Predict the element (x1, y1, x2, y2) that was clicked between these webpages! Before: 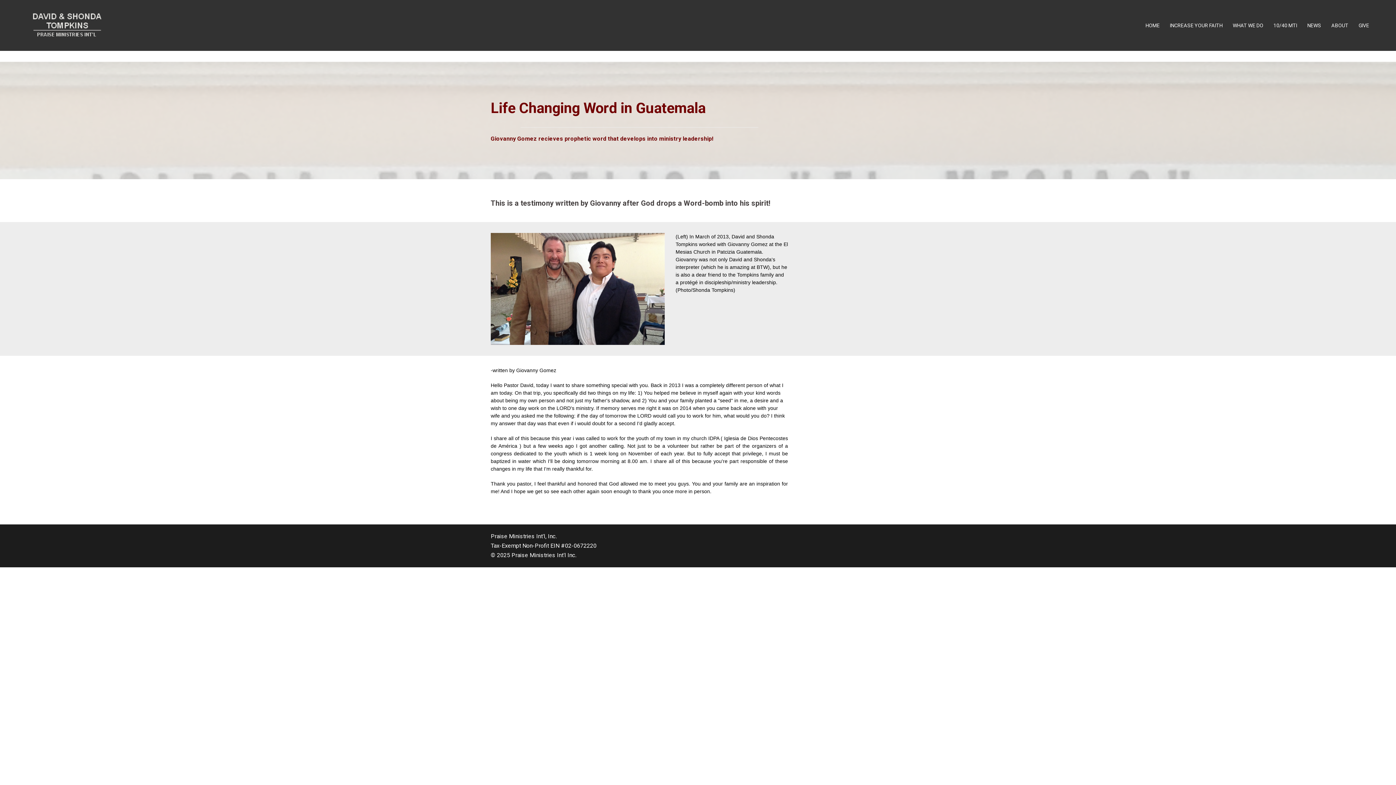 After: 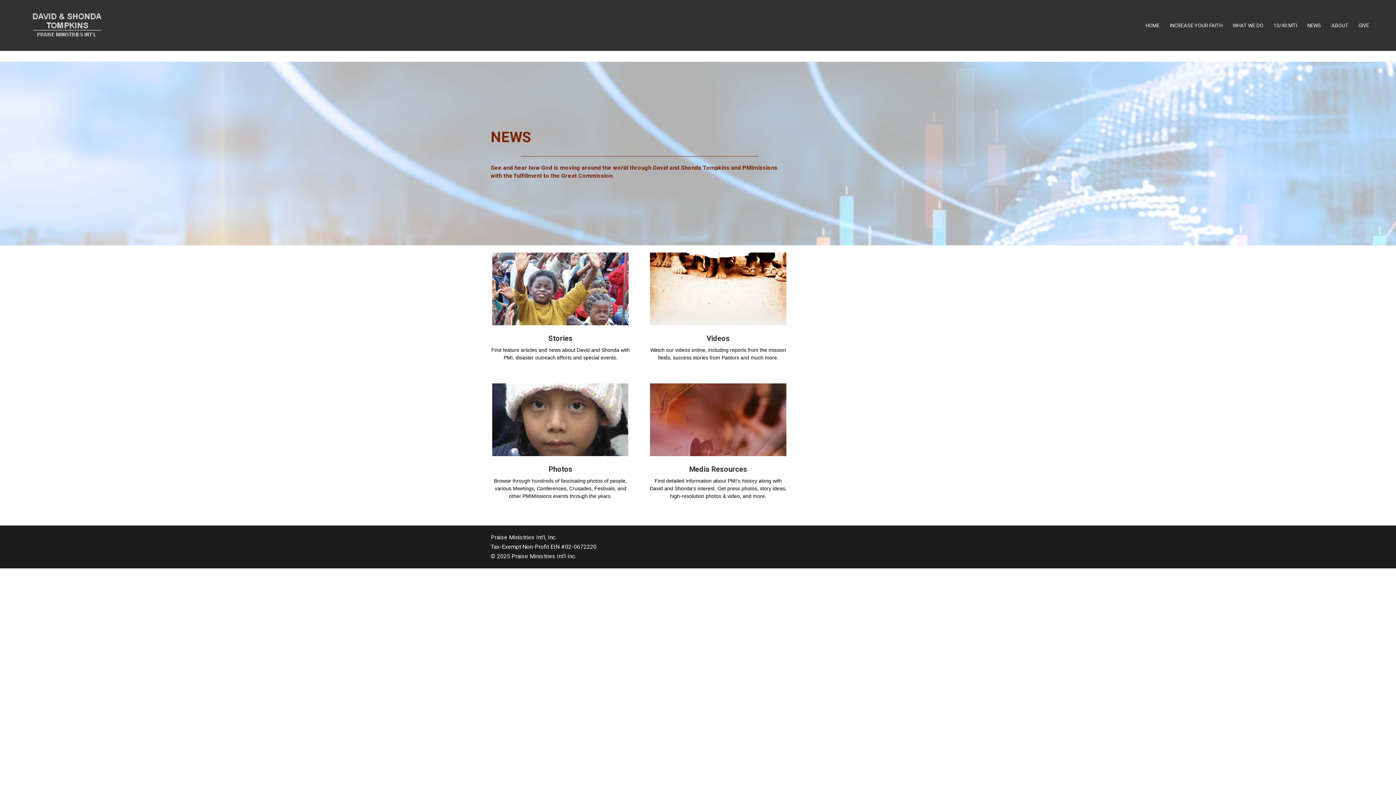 Action: bbox: (1307, 21, 1321, 29) label: NEWS